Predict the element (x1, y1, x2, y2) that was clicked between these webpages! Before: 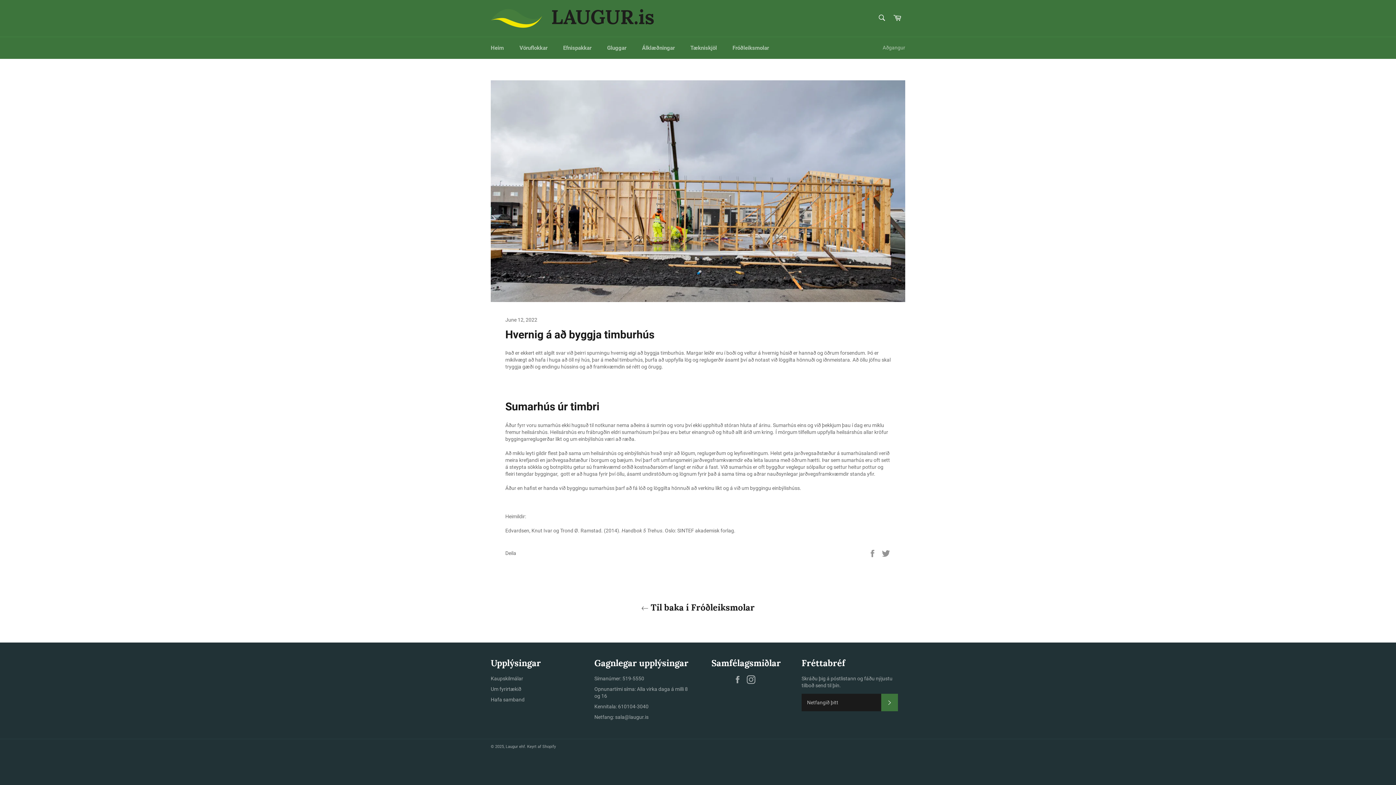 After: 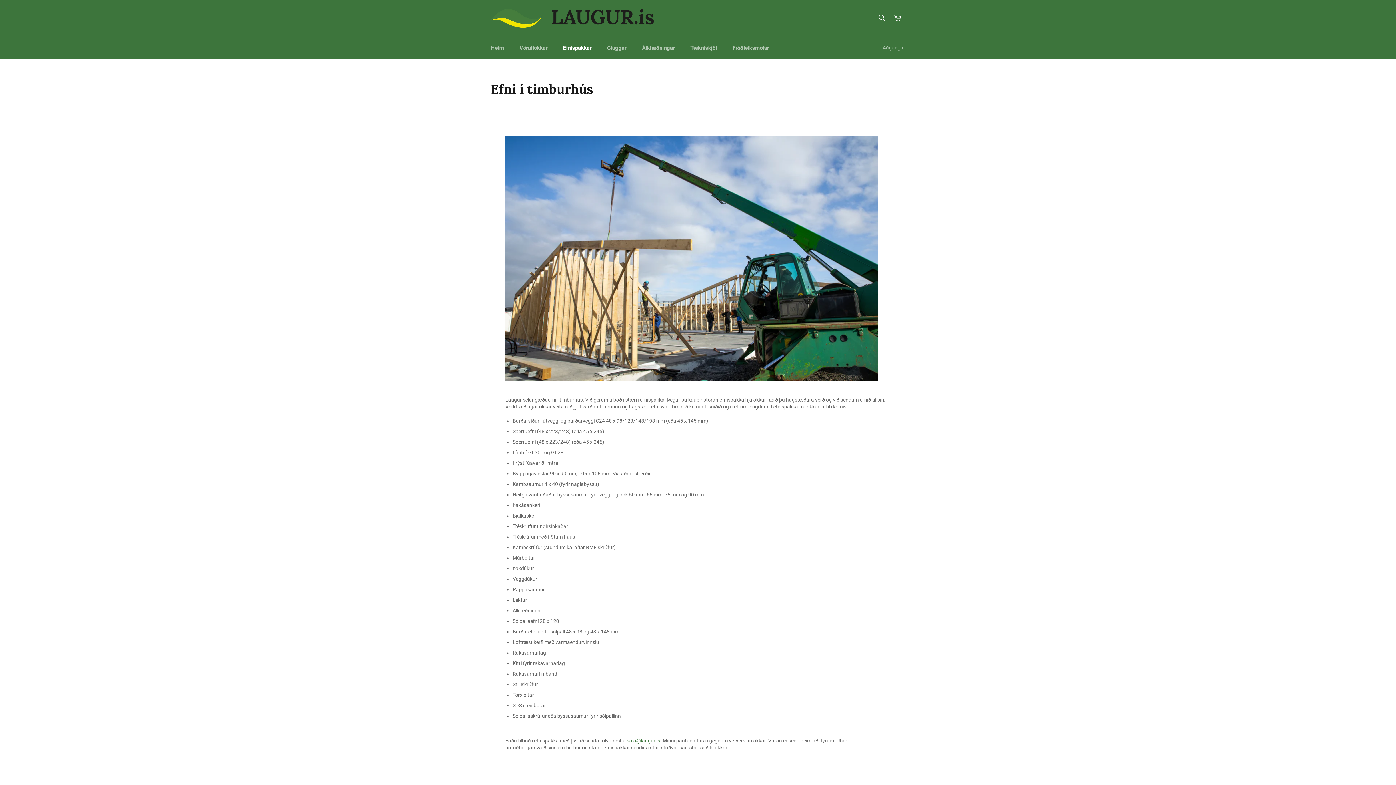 Action: label: Efnispakkar bbox: (556, 37, 598, 58)